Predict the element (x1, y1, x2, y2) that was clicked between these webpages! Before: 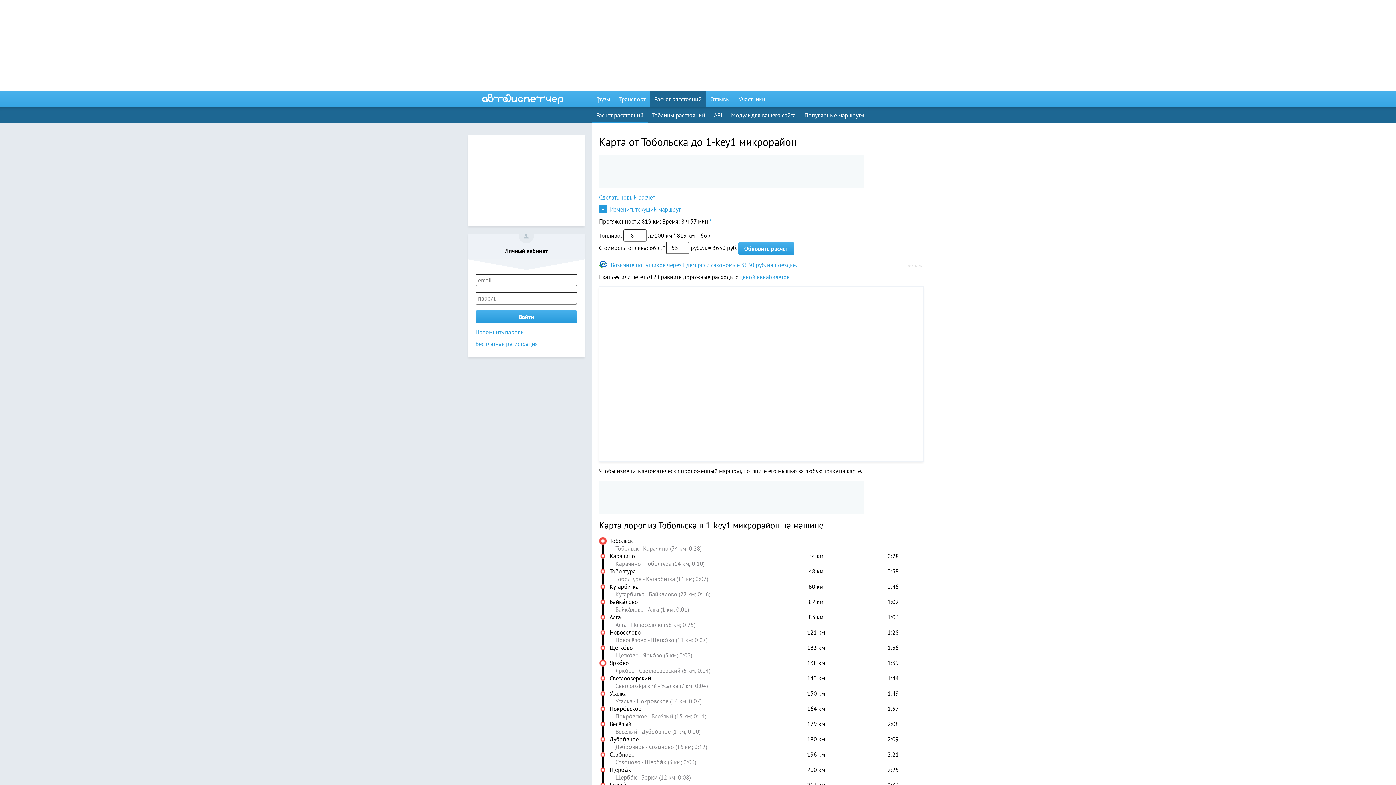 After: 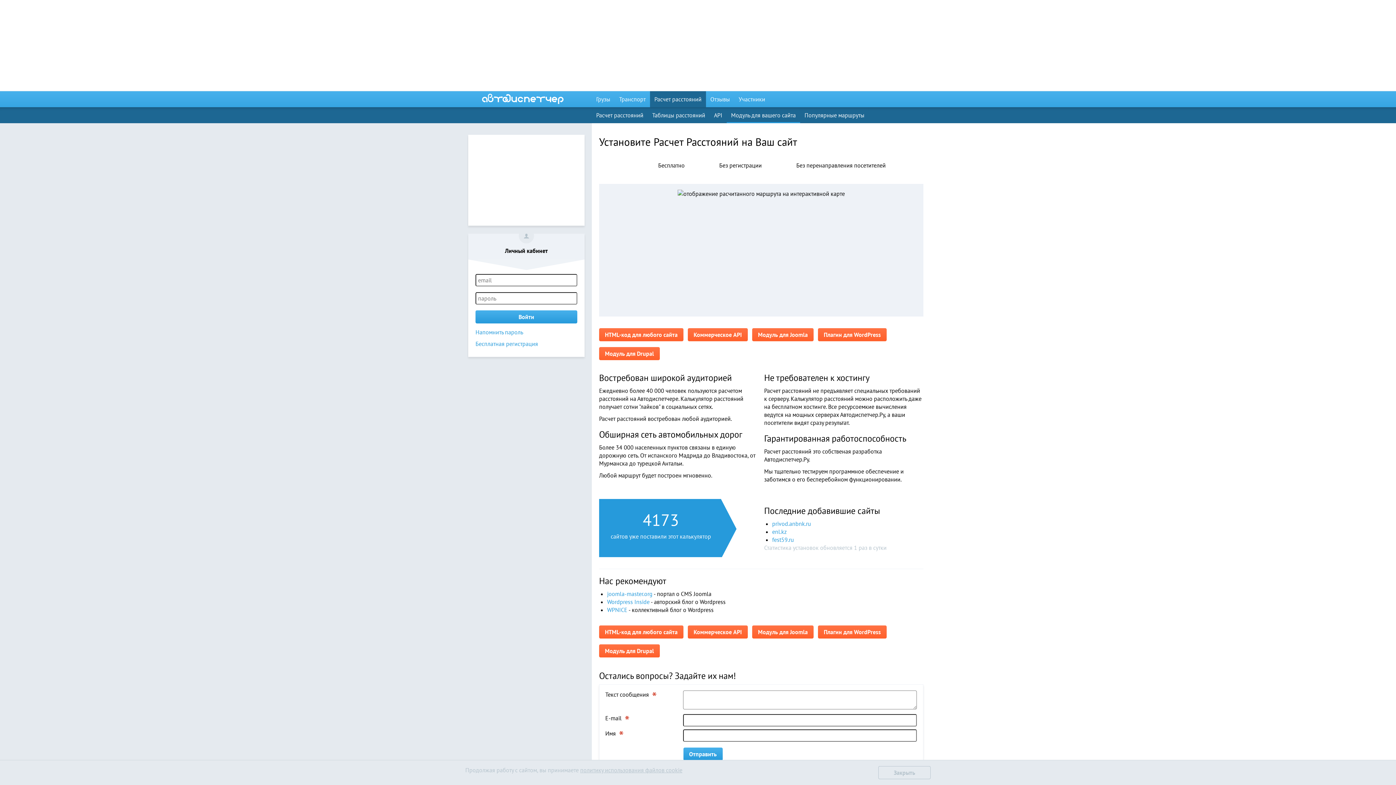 Action: label: Модуль для вашего сайта bbox: (726, 107, 800, 123)